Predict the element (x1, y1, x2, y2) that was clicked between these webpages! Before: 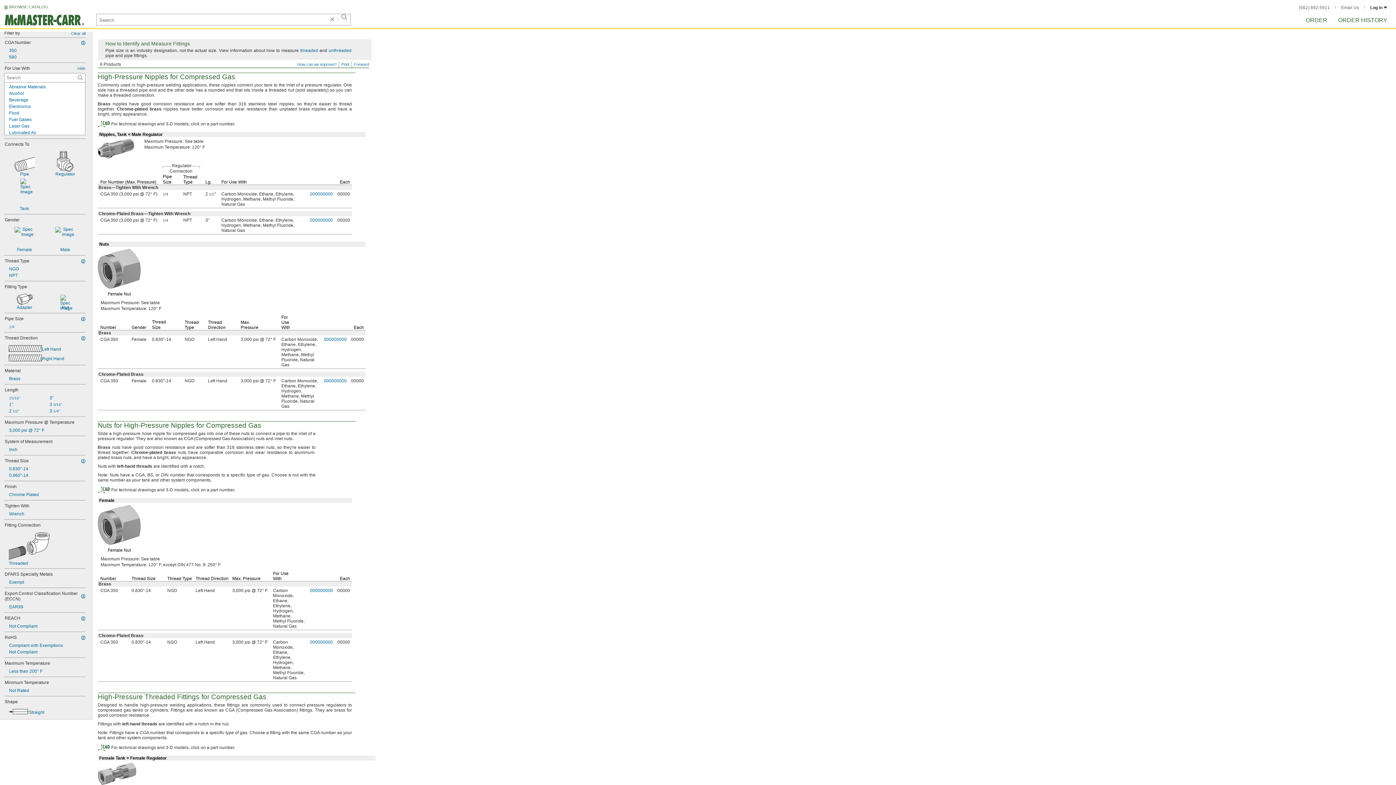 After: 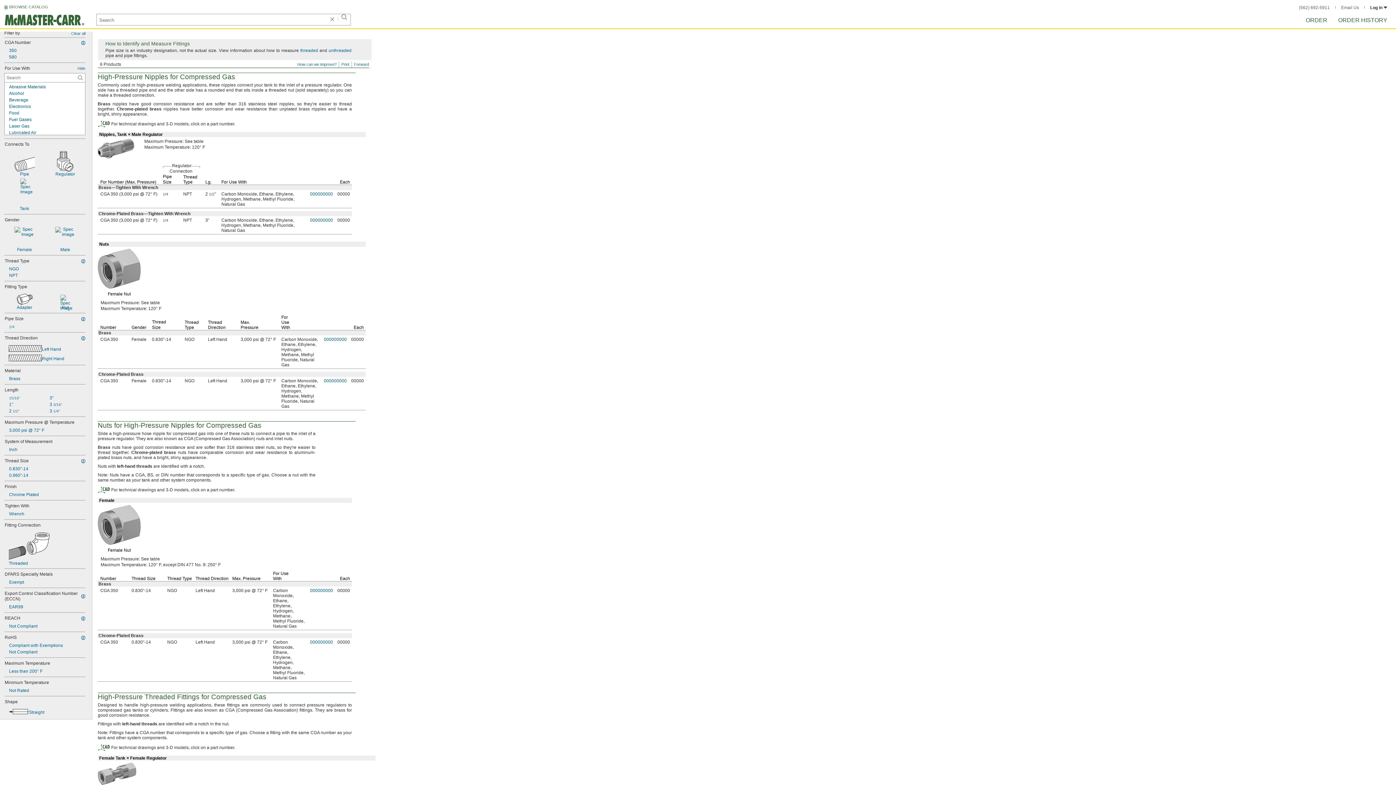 Action: label: Adapter bbox: (4, 293, 44, 310)